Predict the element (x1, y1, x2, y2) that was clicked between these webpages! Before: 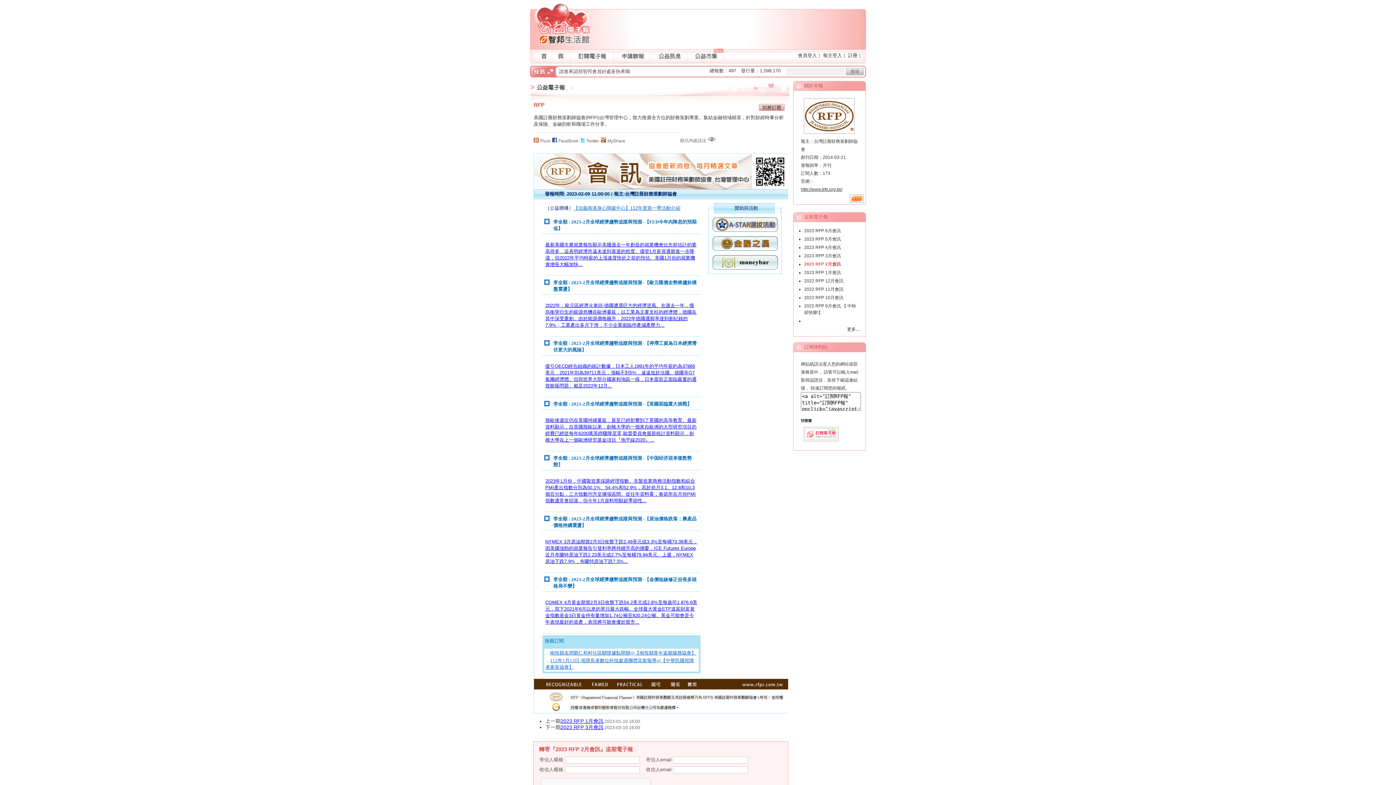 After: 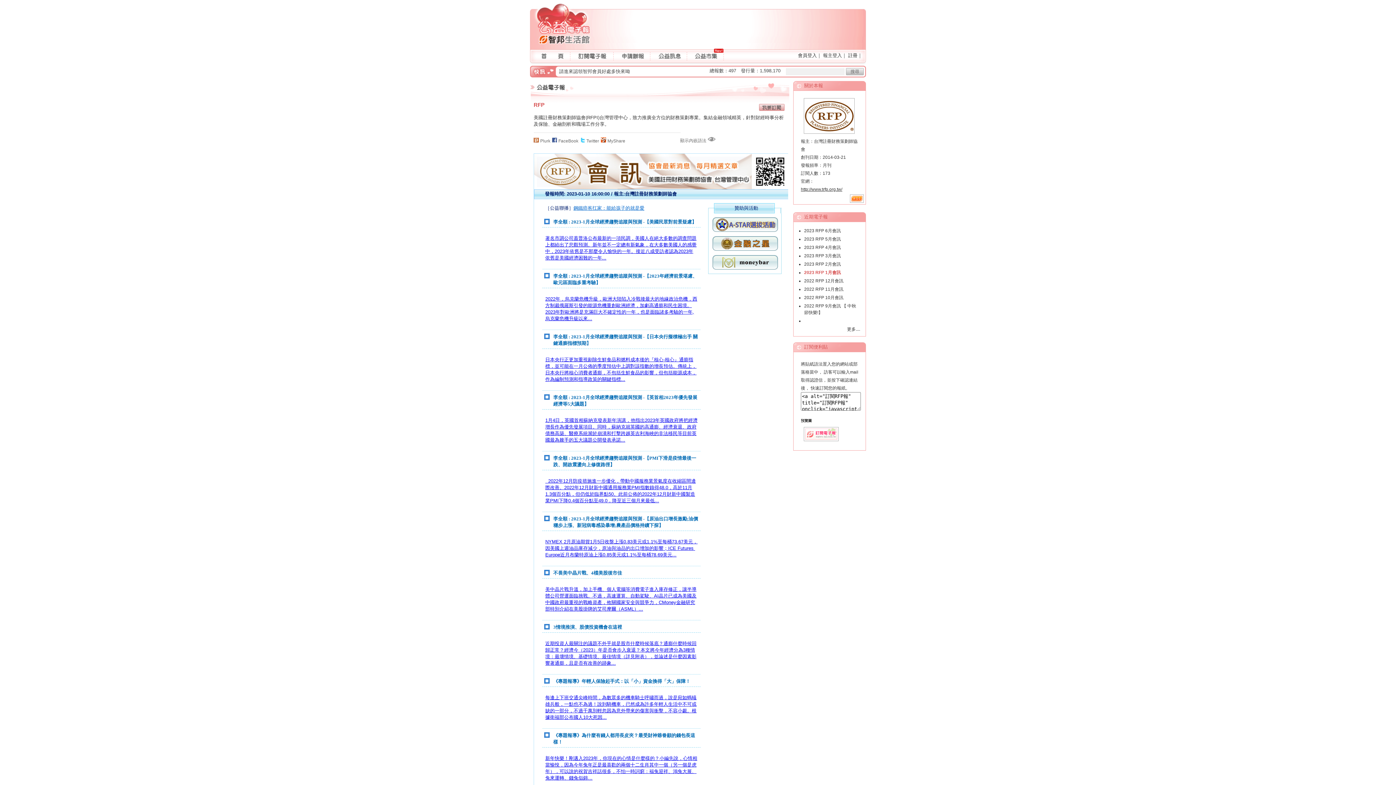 Action: bbox: (804, 270, 841, 275) label: 2023 RFP 1月會訊